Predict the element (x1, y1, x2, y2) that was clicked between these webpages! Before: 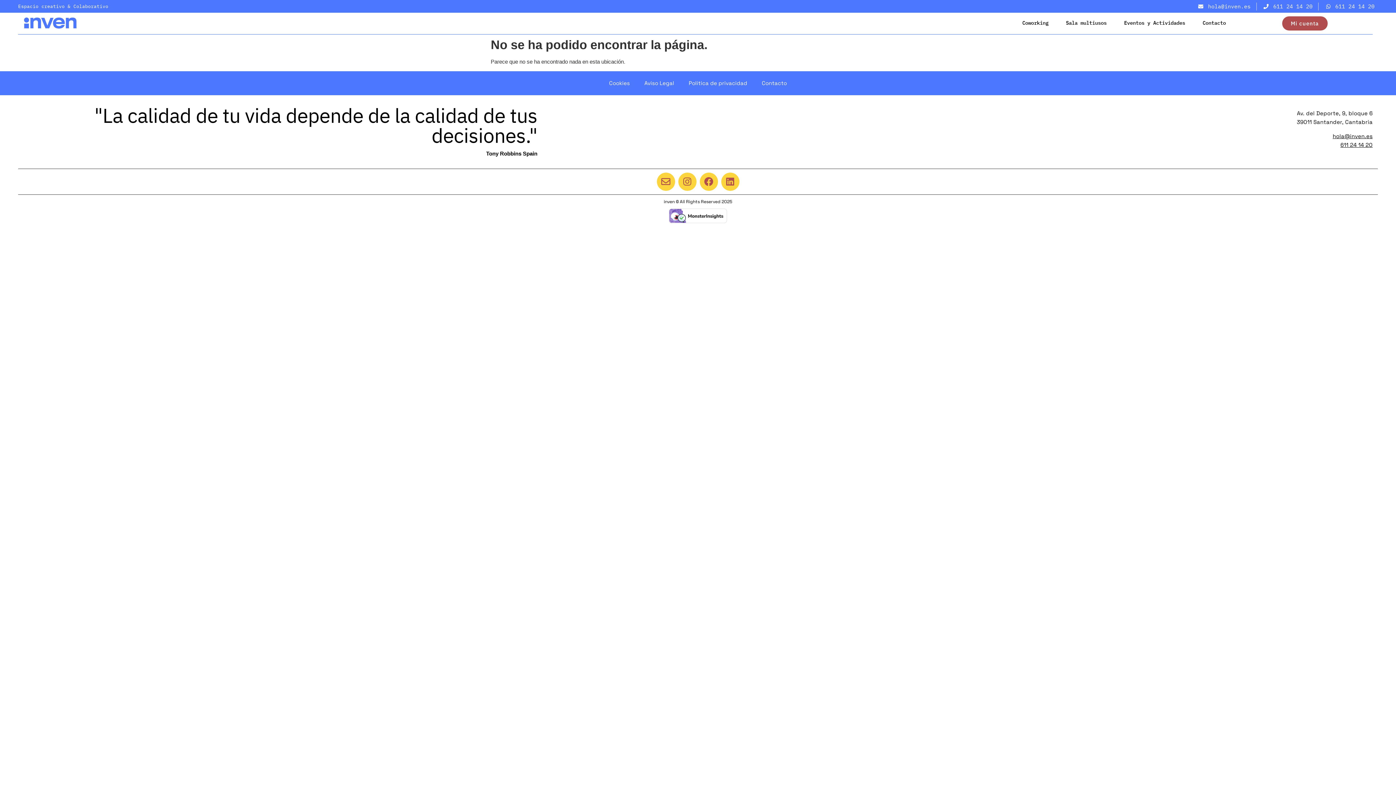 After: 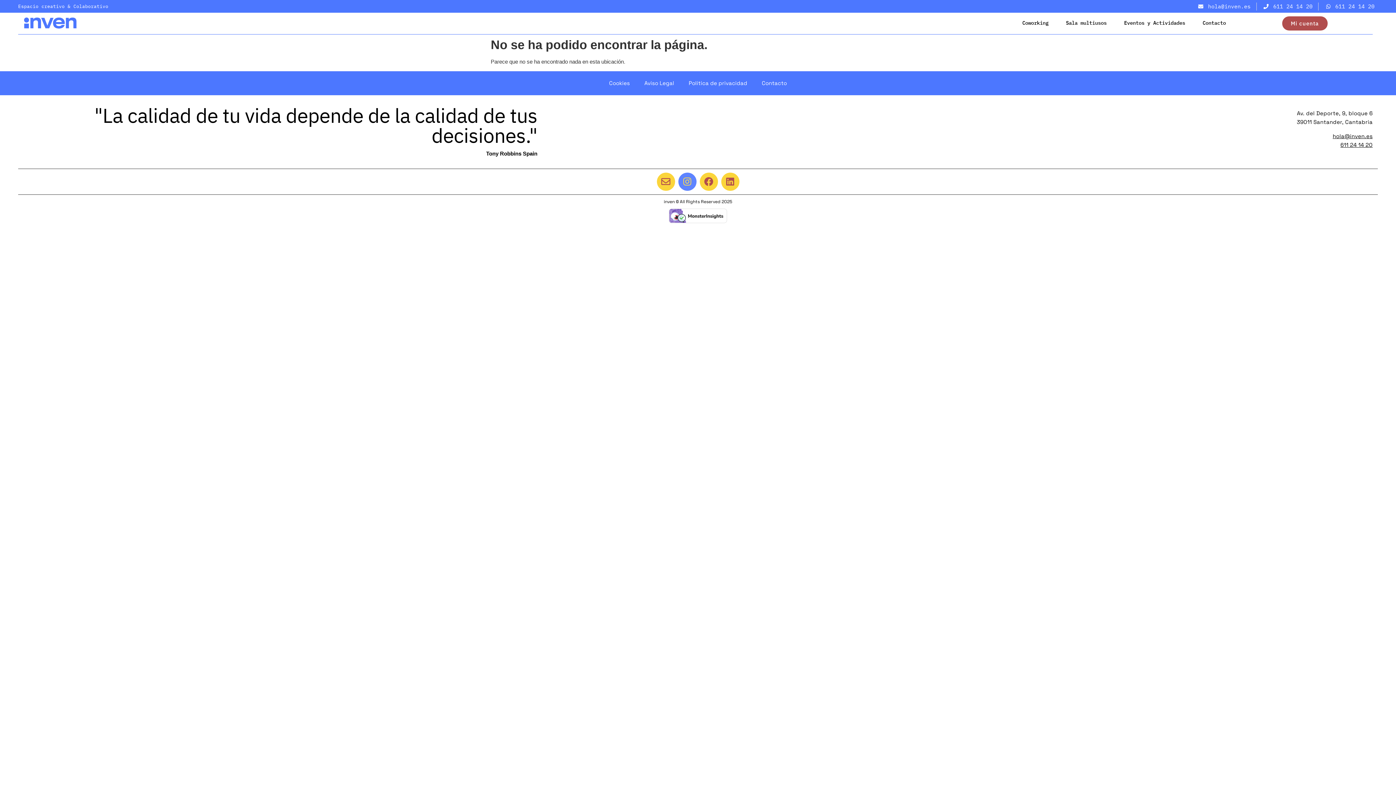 Action: label: Instagram bbox: (678, 172, 696, 190)